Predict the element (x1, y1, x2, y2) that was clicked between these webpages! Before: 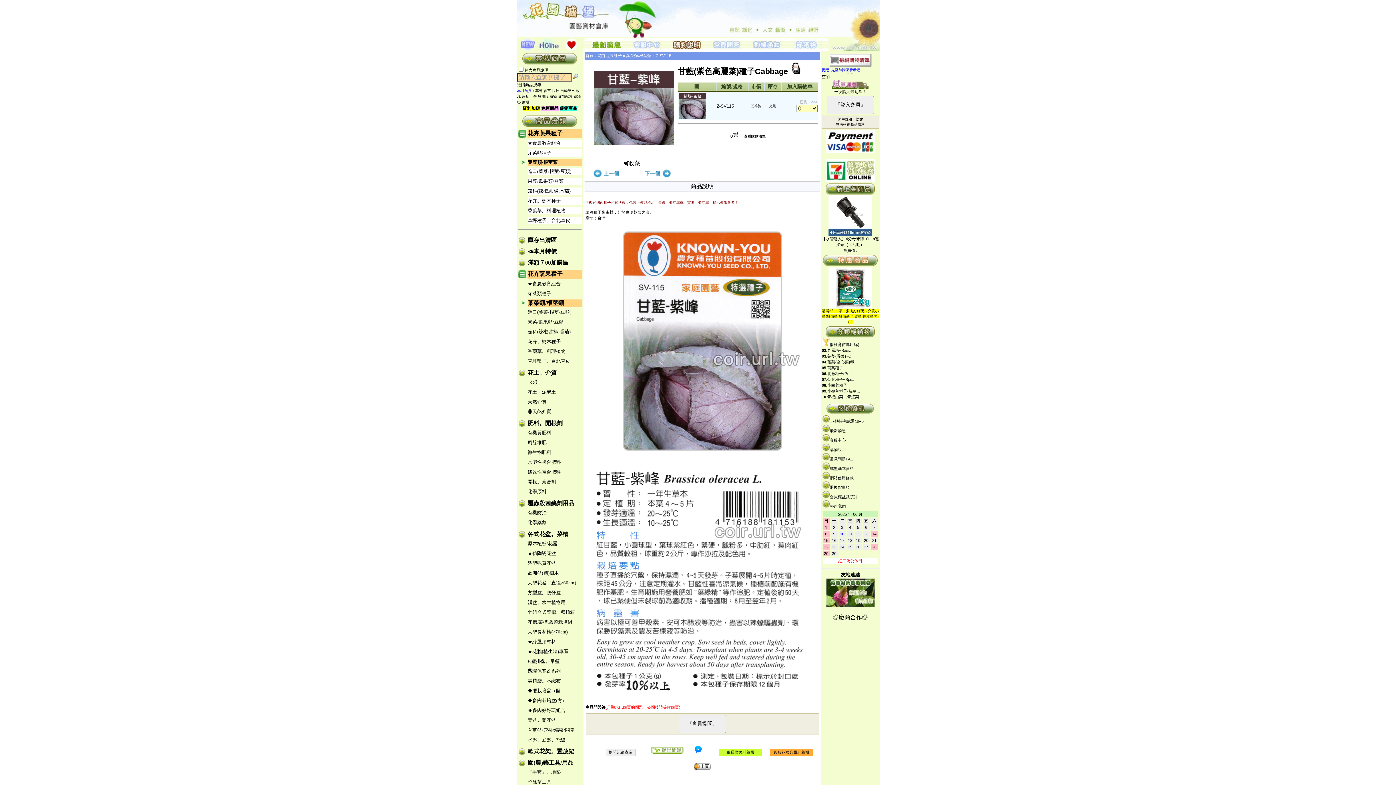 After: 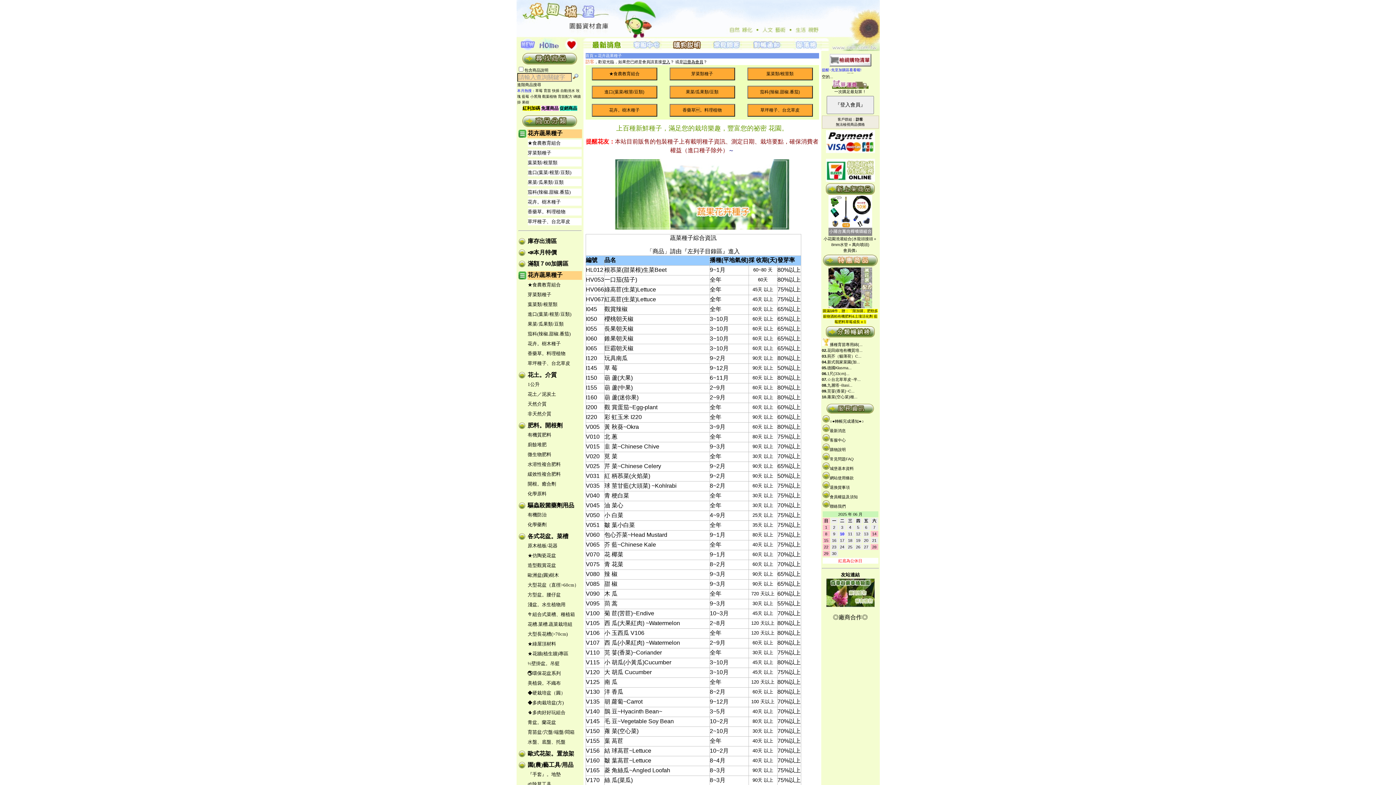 Action: bbox: (598, 53, 622, 57) label: 花卉蔬果種子